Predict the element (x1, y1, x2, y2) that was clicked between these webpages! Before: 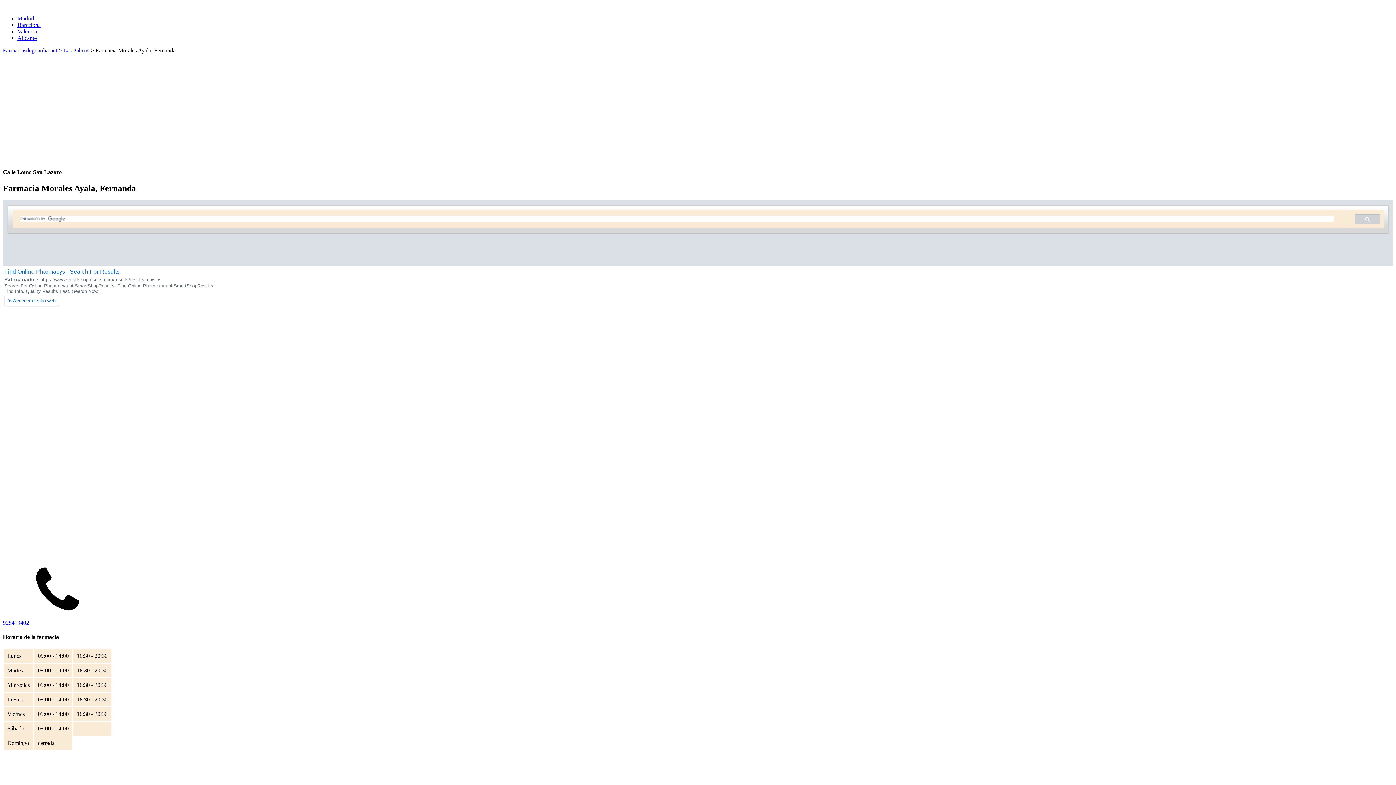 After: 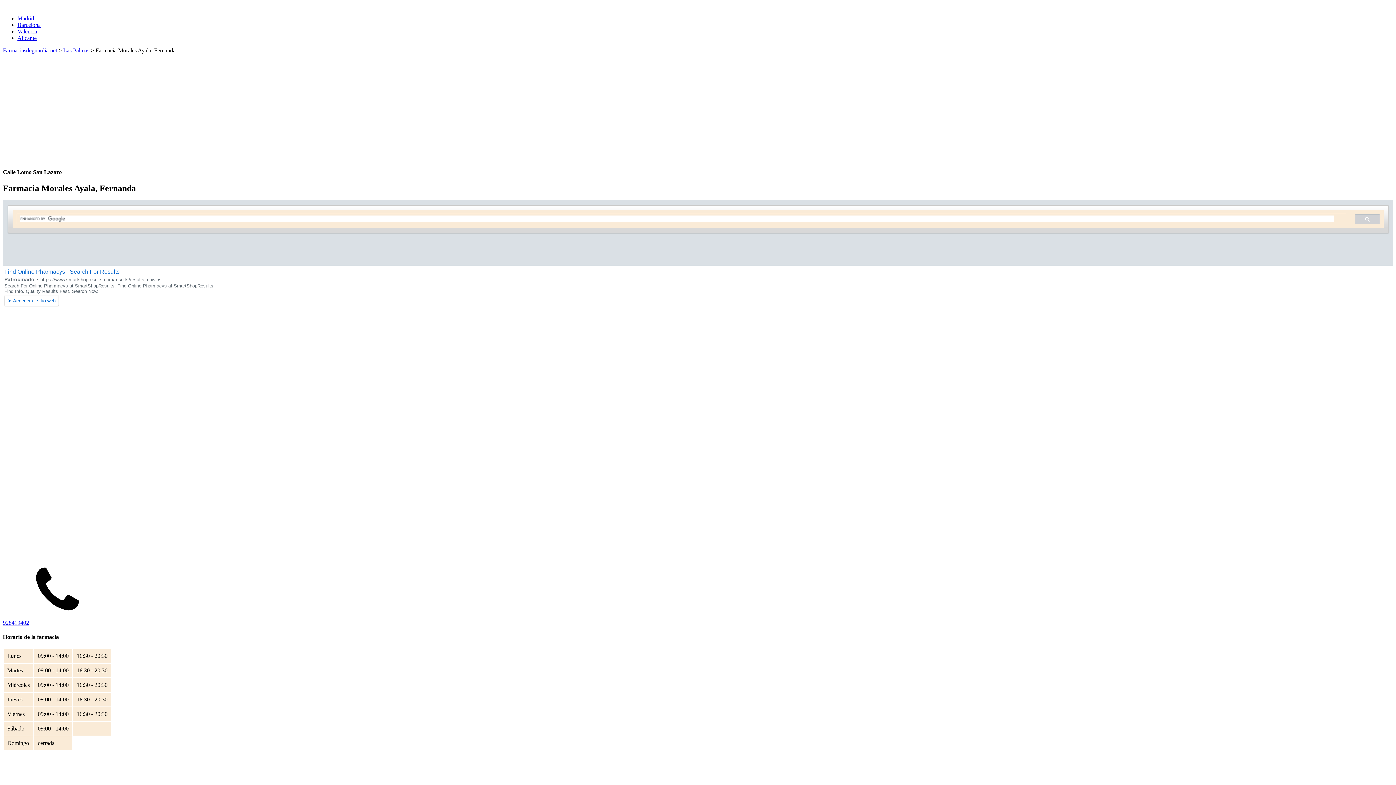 Action: bbox: (2, 564, 1393, 626) label: 928419402